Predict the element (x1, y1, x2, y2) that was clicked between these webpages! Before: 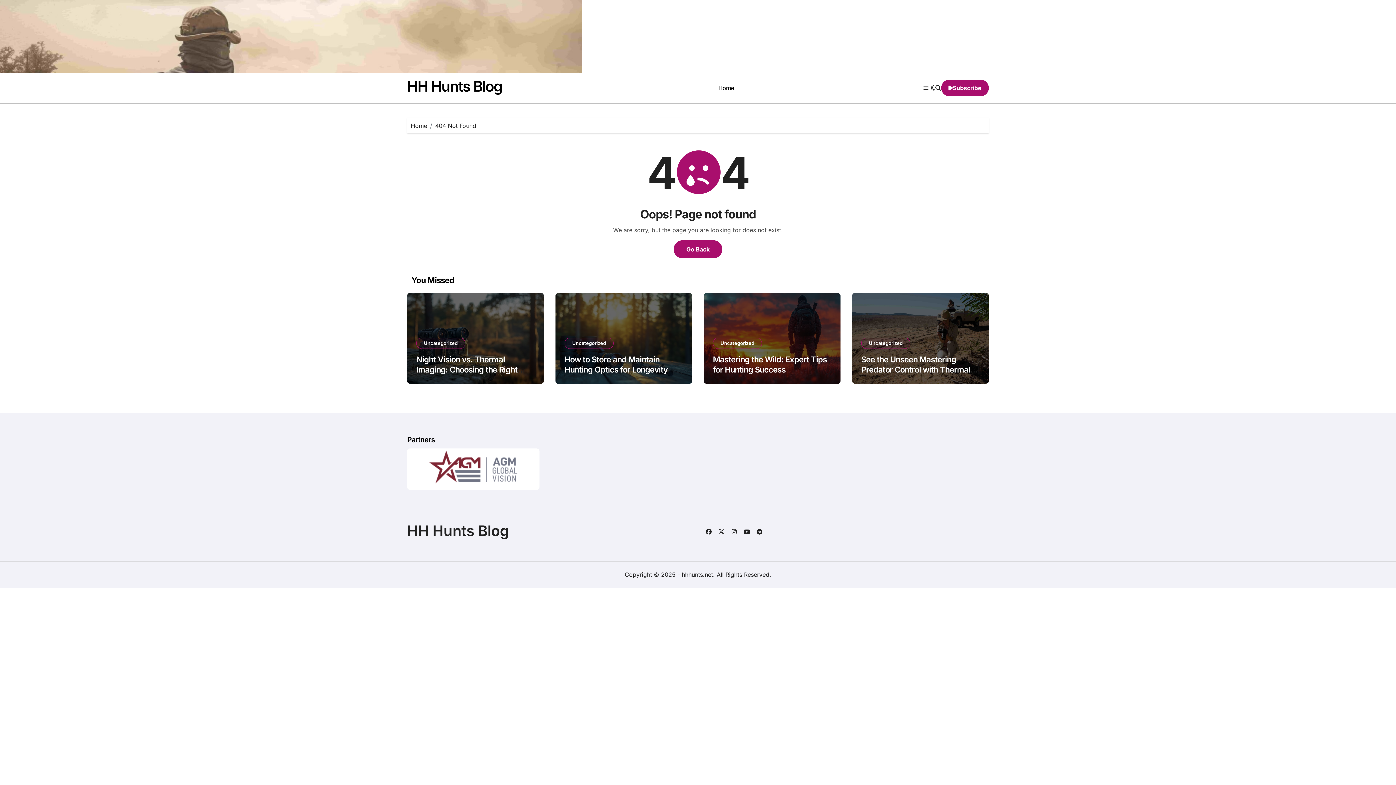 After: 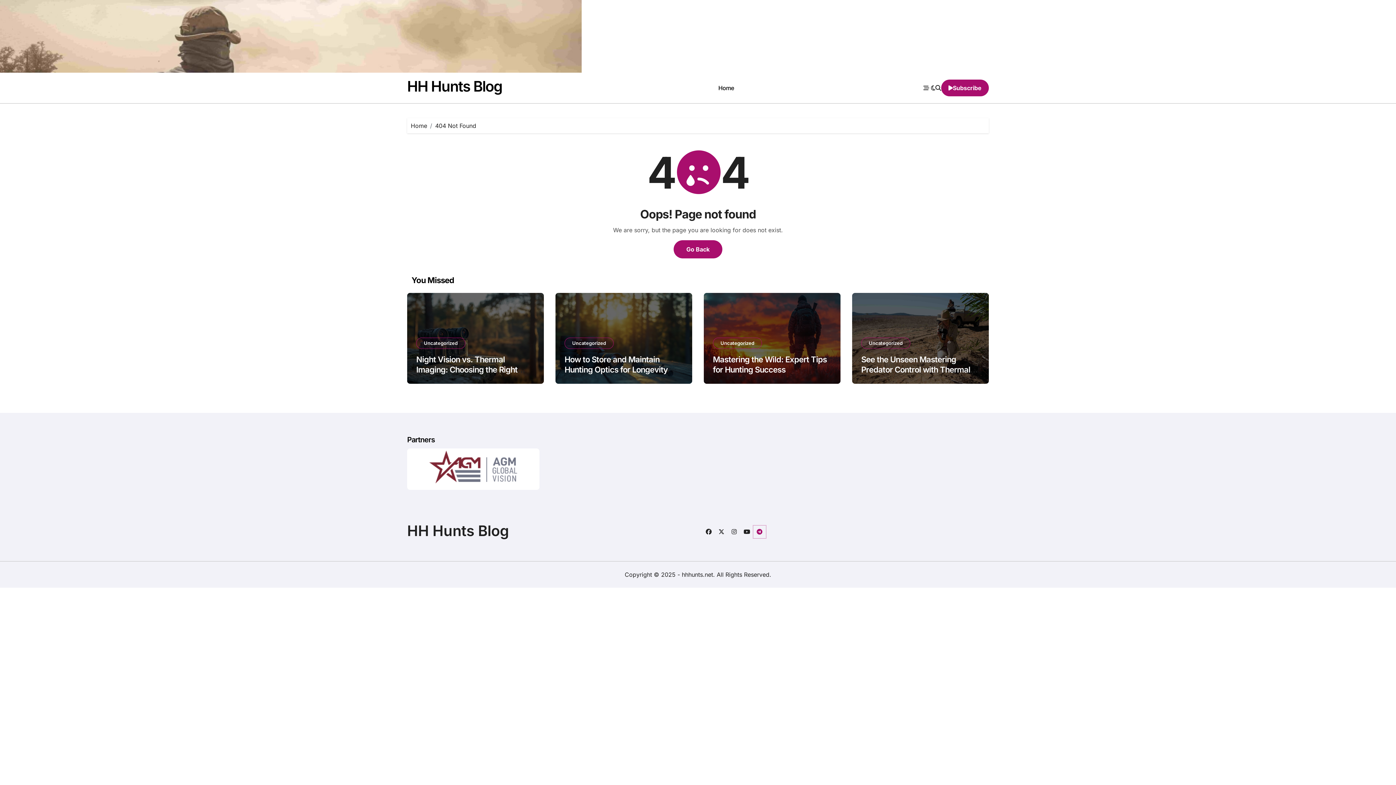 Action: bbox: (753, 525, 766, 538)